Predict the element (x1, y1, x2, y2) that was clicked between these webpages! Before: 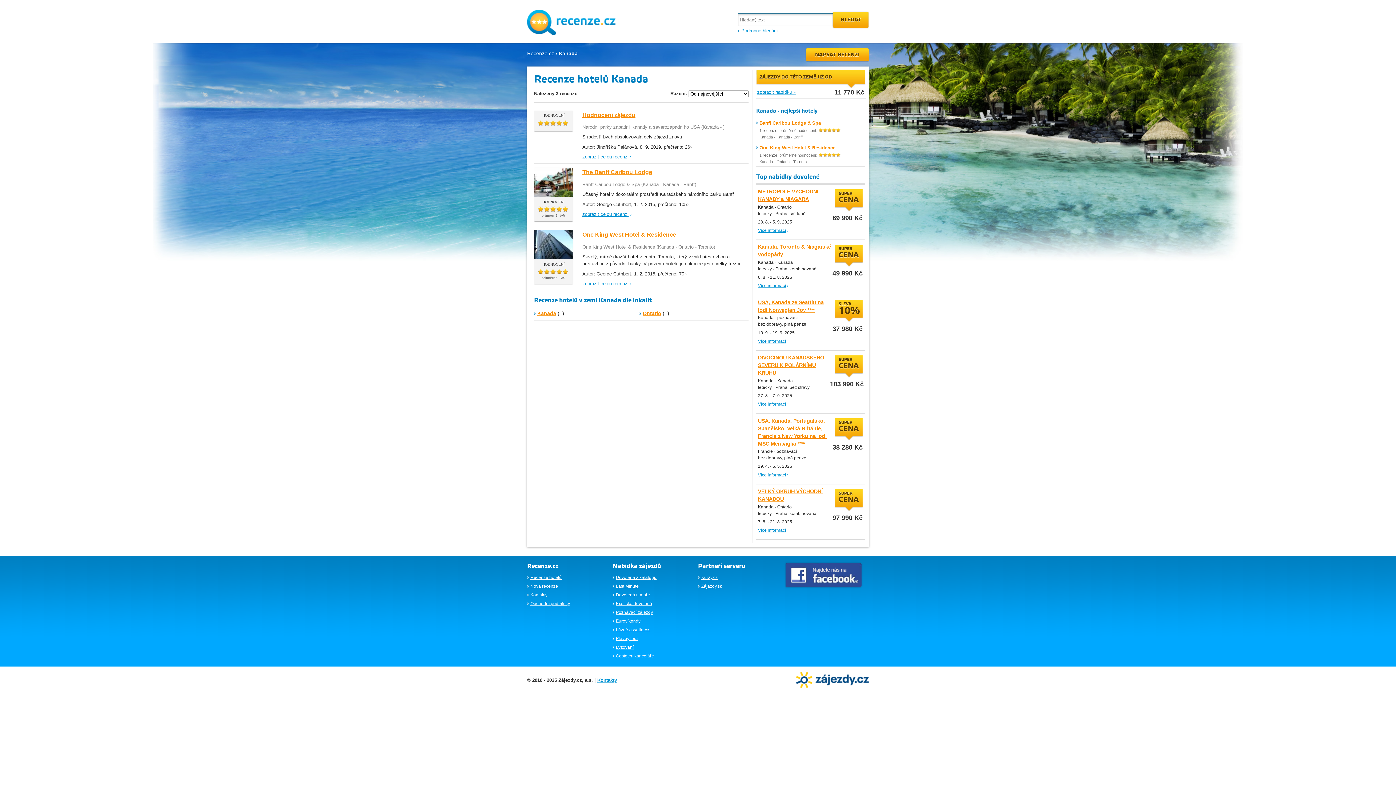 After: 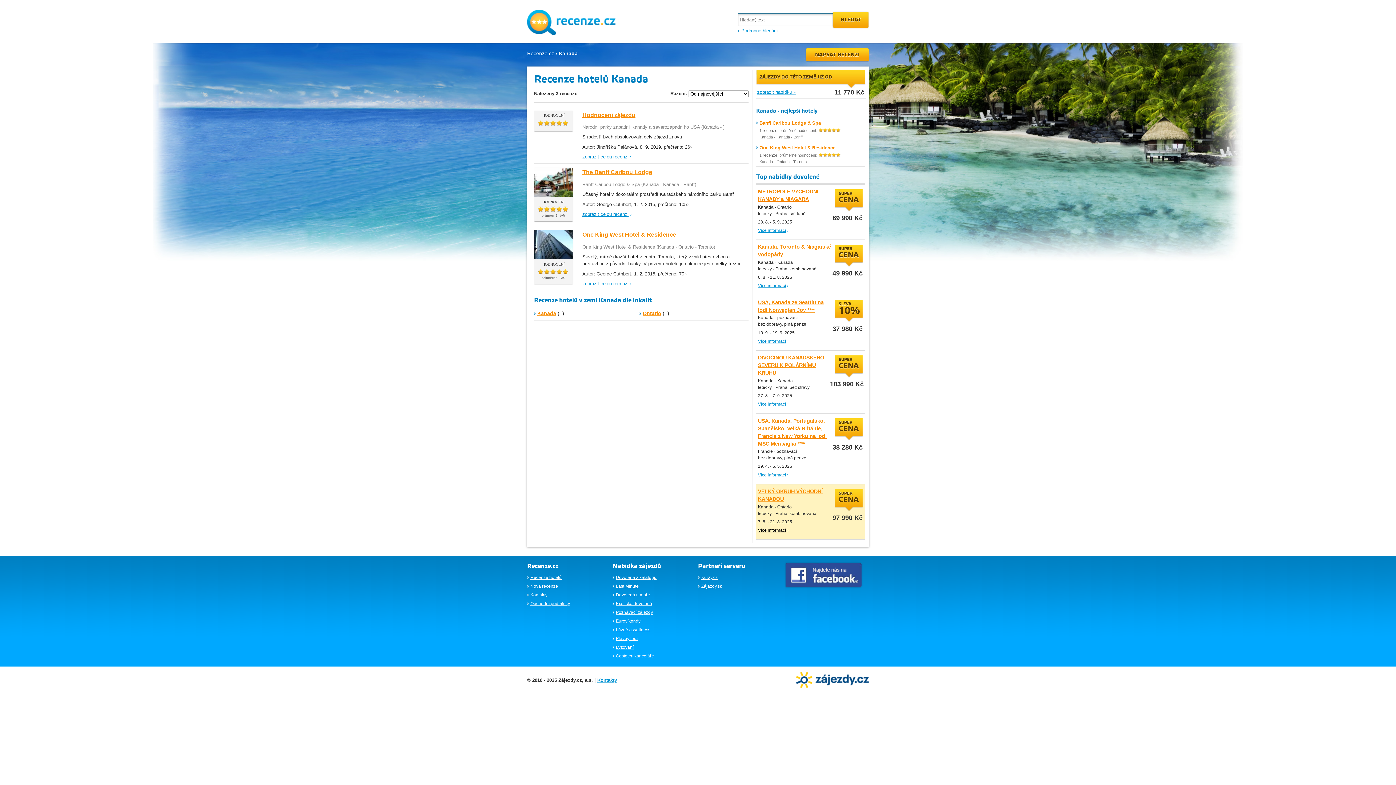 Action: label: Více informací › bbox: (758, 527, 788, 533)